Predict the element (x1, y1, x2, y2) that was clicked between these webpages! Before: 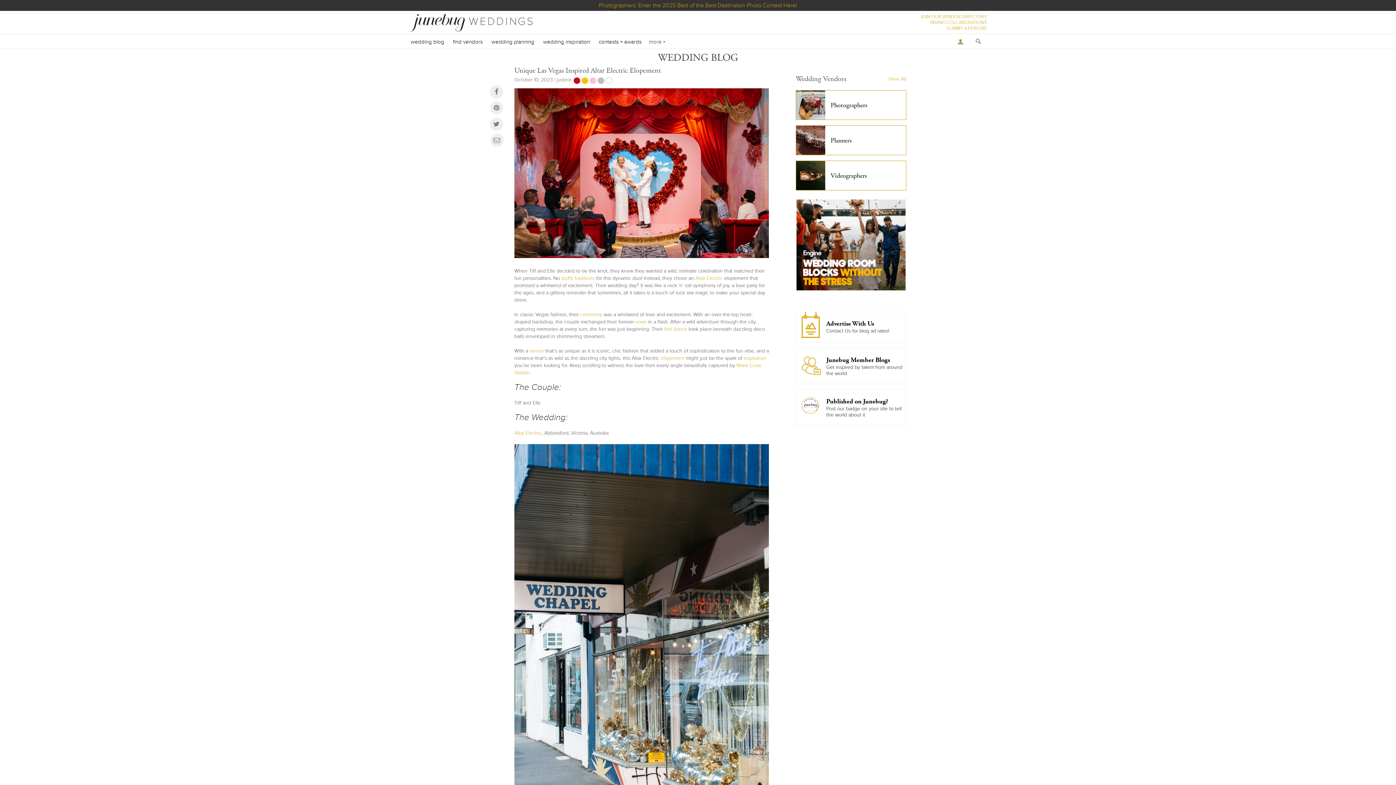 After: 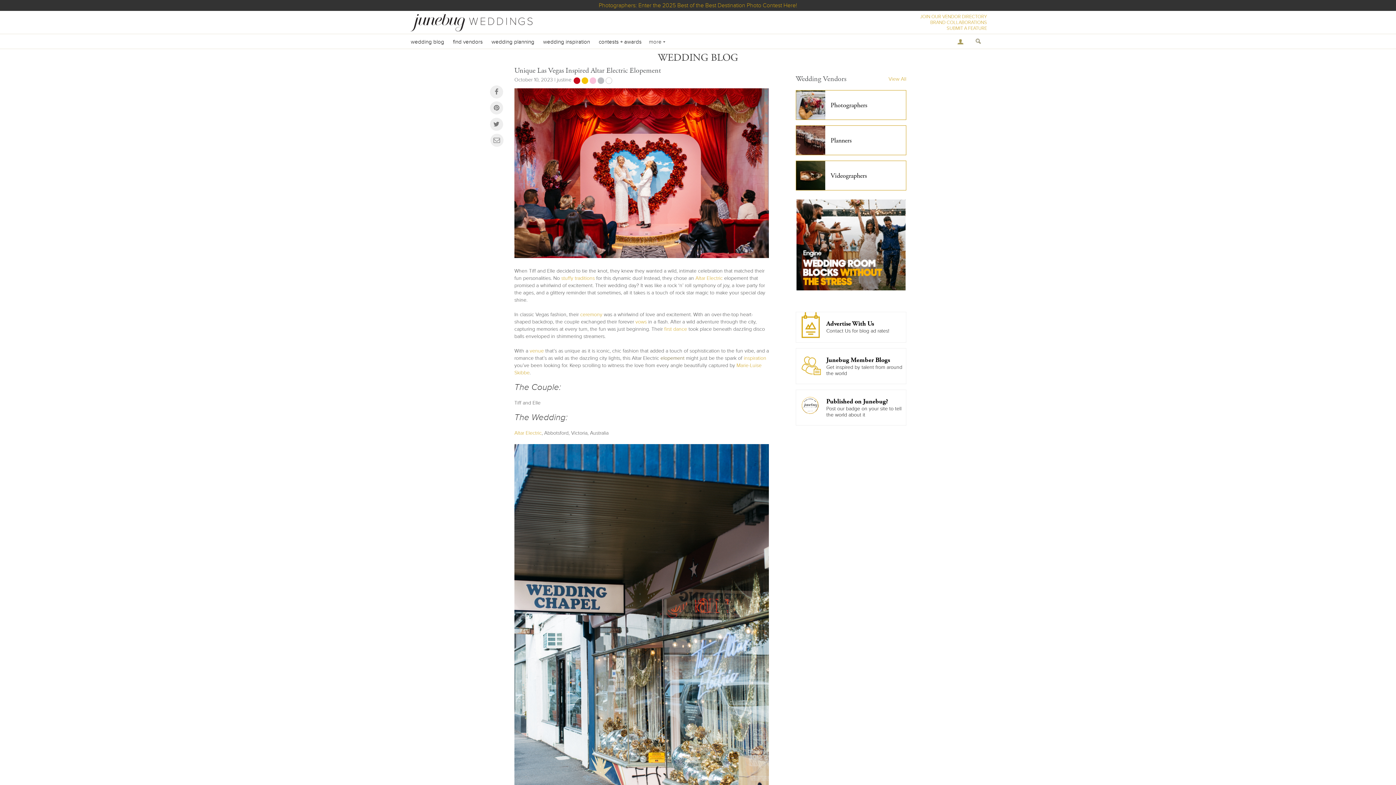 Action: label: elopement bbox: (660, 355, 684, 361)